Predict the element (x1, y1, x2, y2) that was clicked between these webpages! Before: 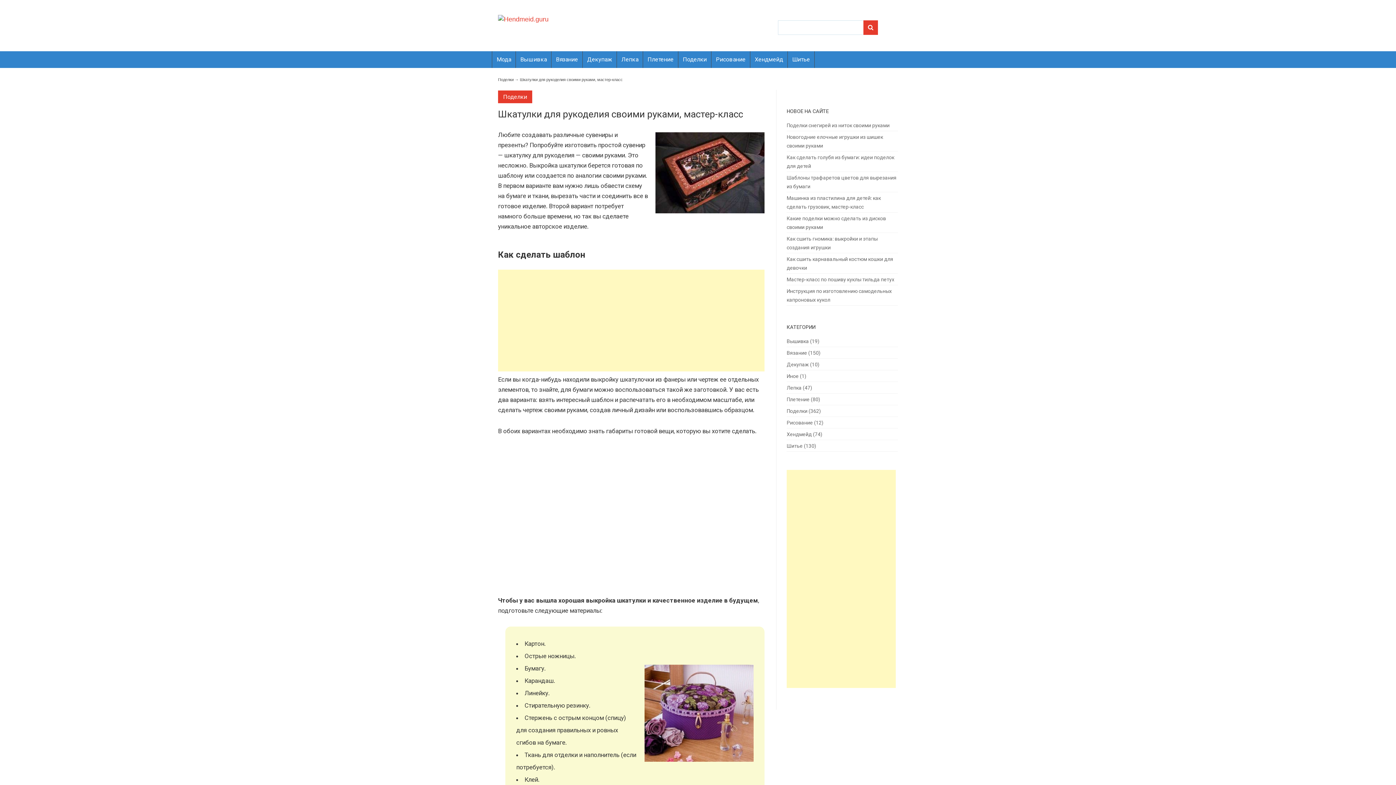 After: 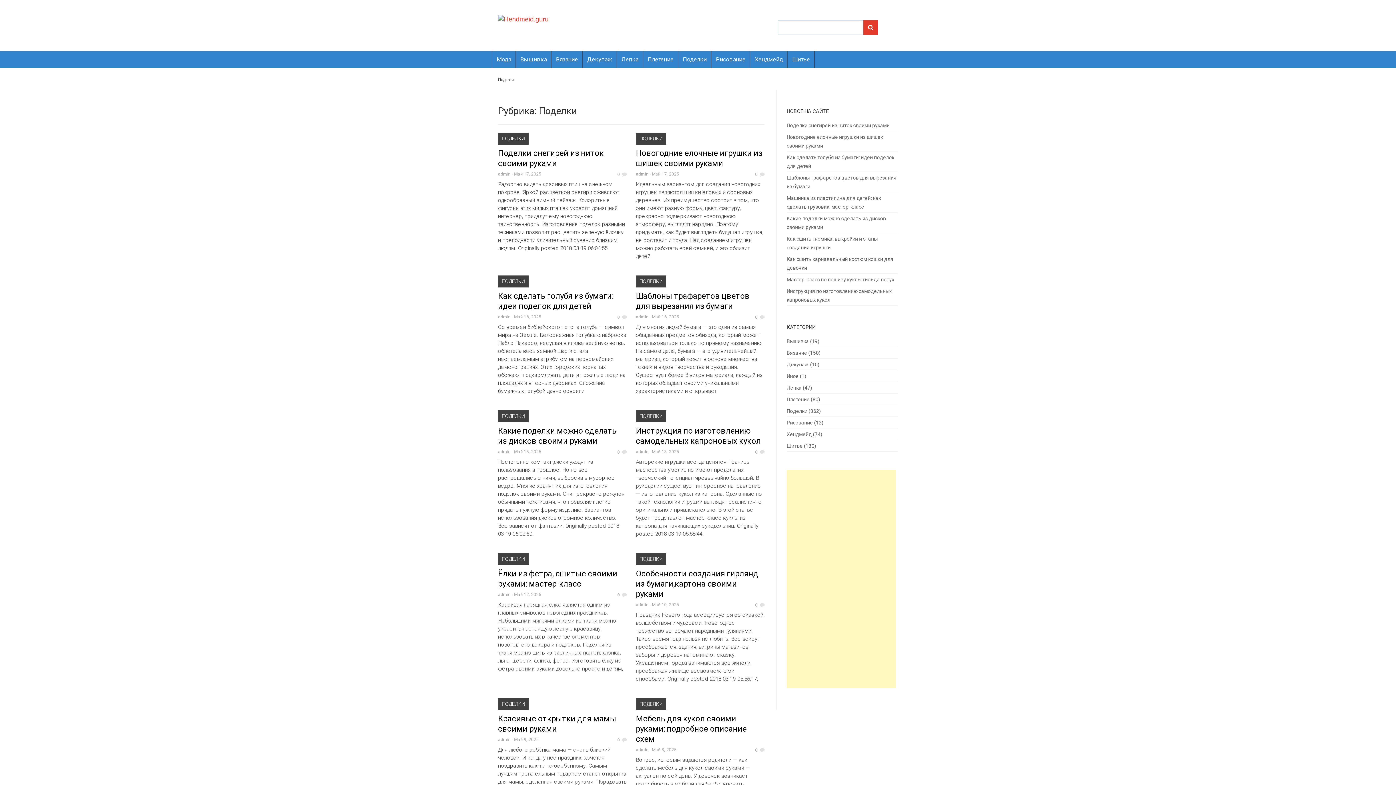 Action: label: Поделки bbox: (498, 77, 513, 81)